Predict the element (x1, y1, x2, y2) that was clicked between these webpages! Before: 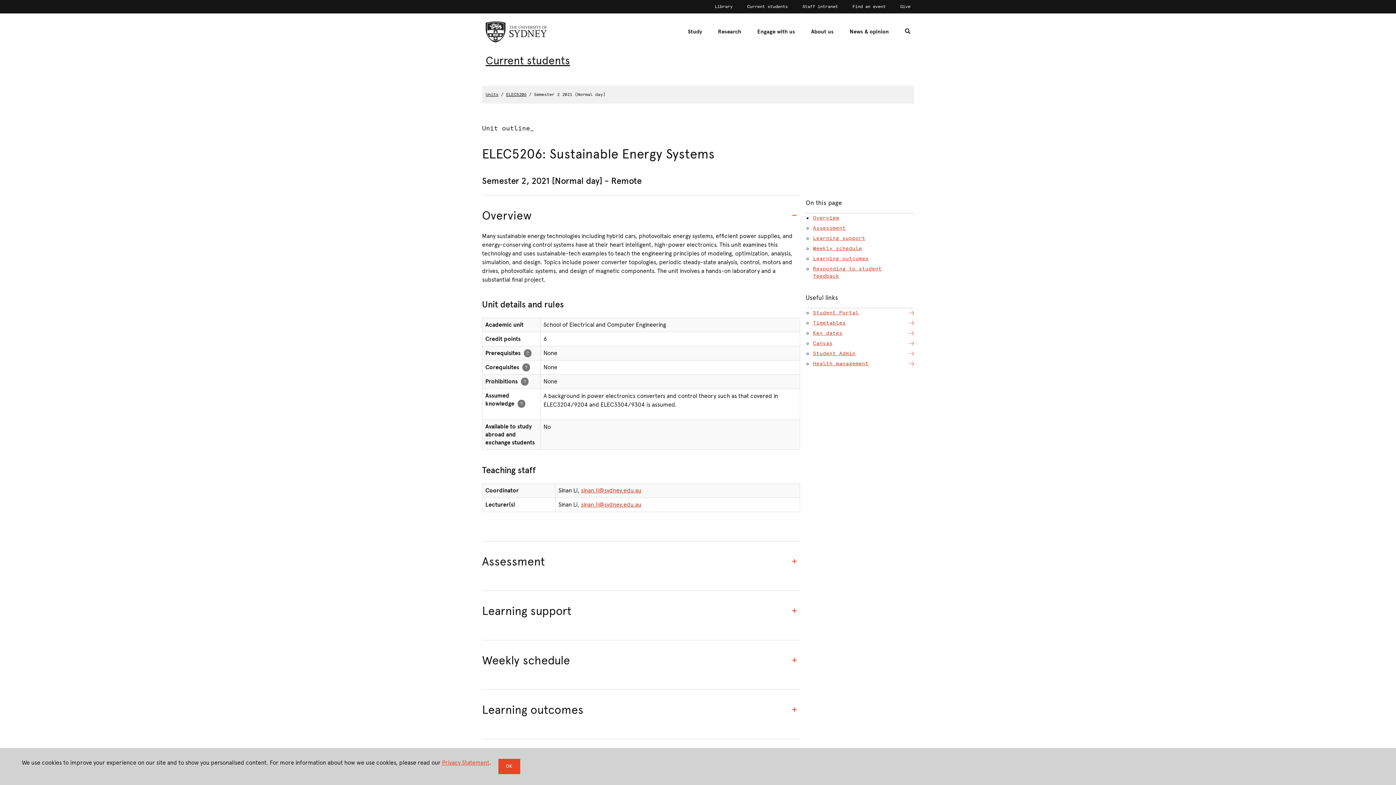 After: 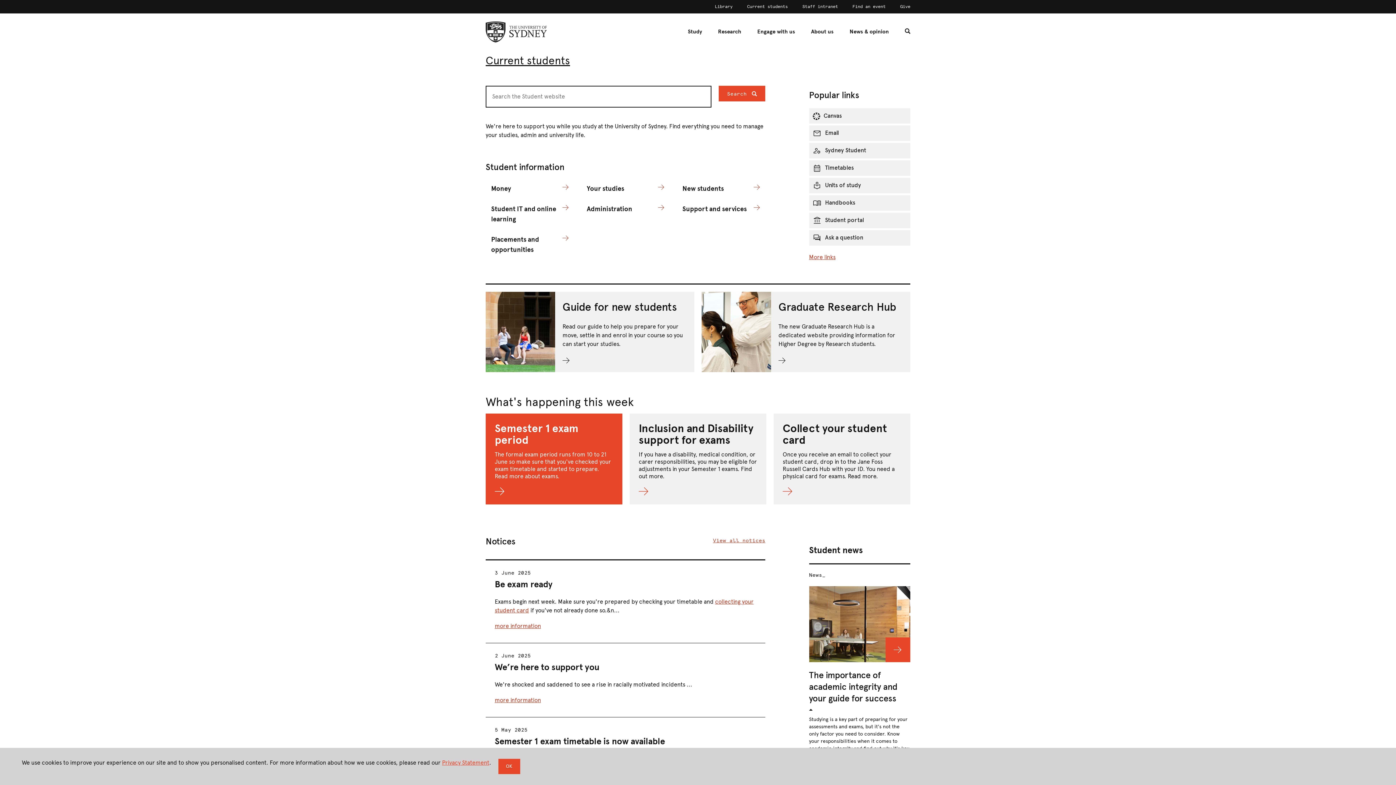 Action: bbox: (747, 3, 788, 9) label: Current students